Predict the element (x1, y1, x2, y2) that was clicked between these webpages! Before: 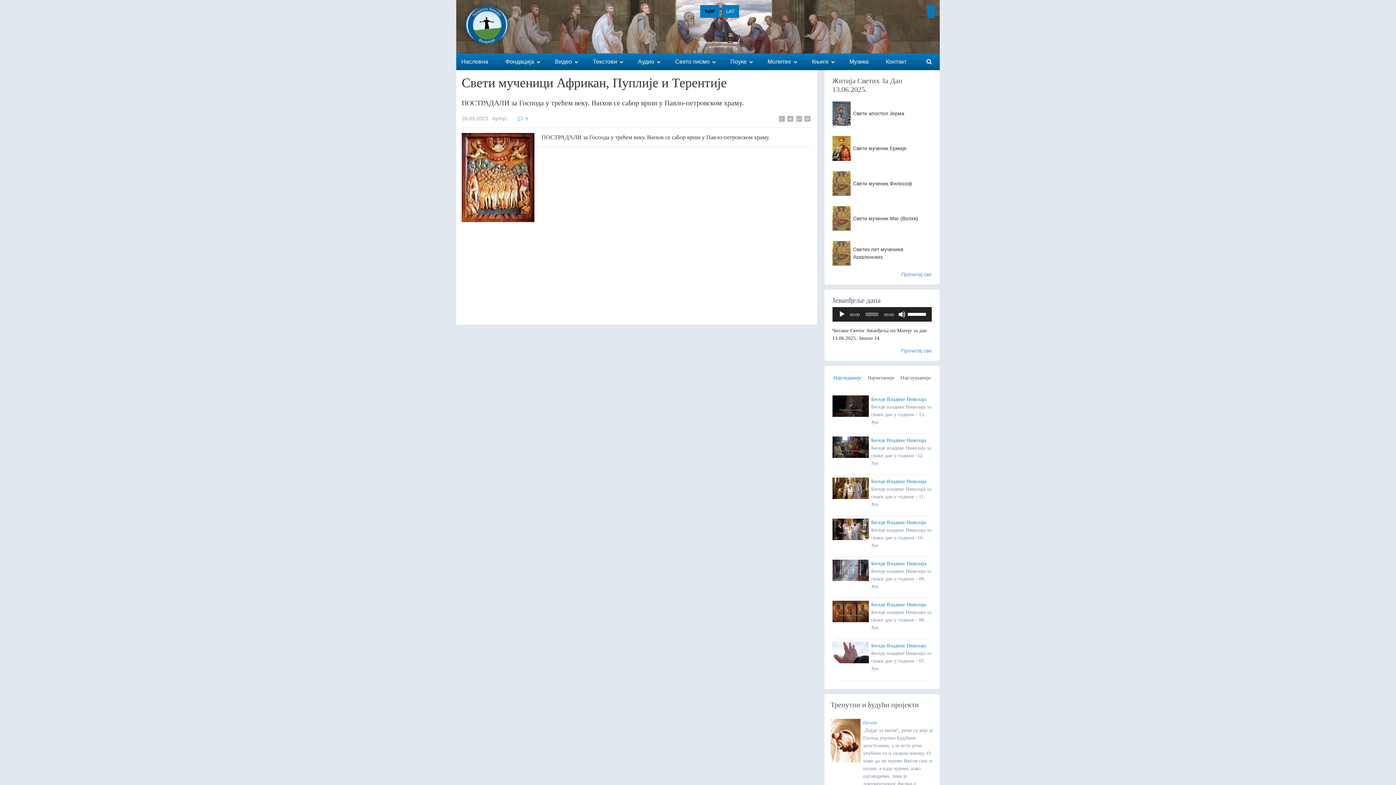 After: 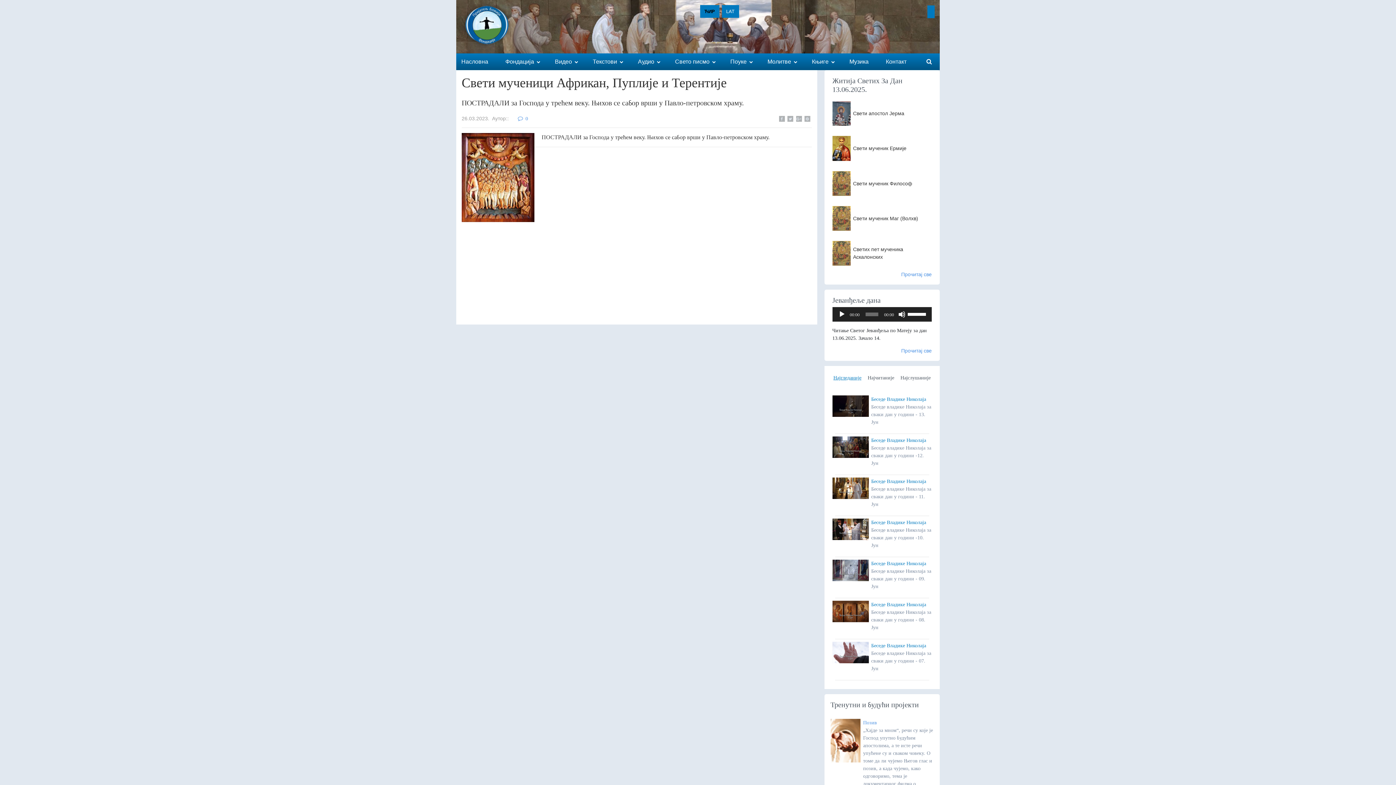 Action: label: Најгледаније bbox: (831, 372, 863, 383)